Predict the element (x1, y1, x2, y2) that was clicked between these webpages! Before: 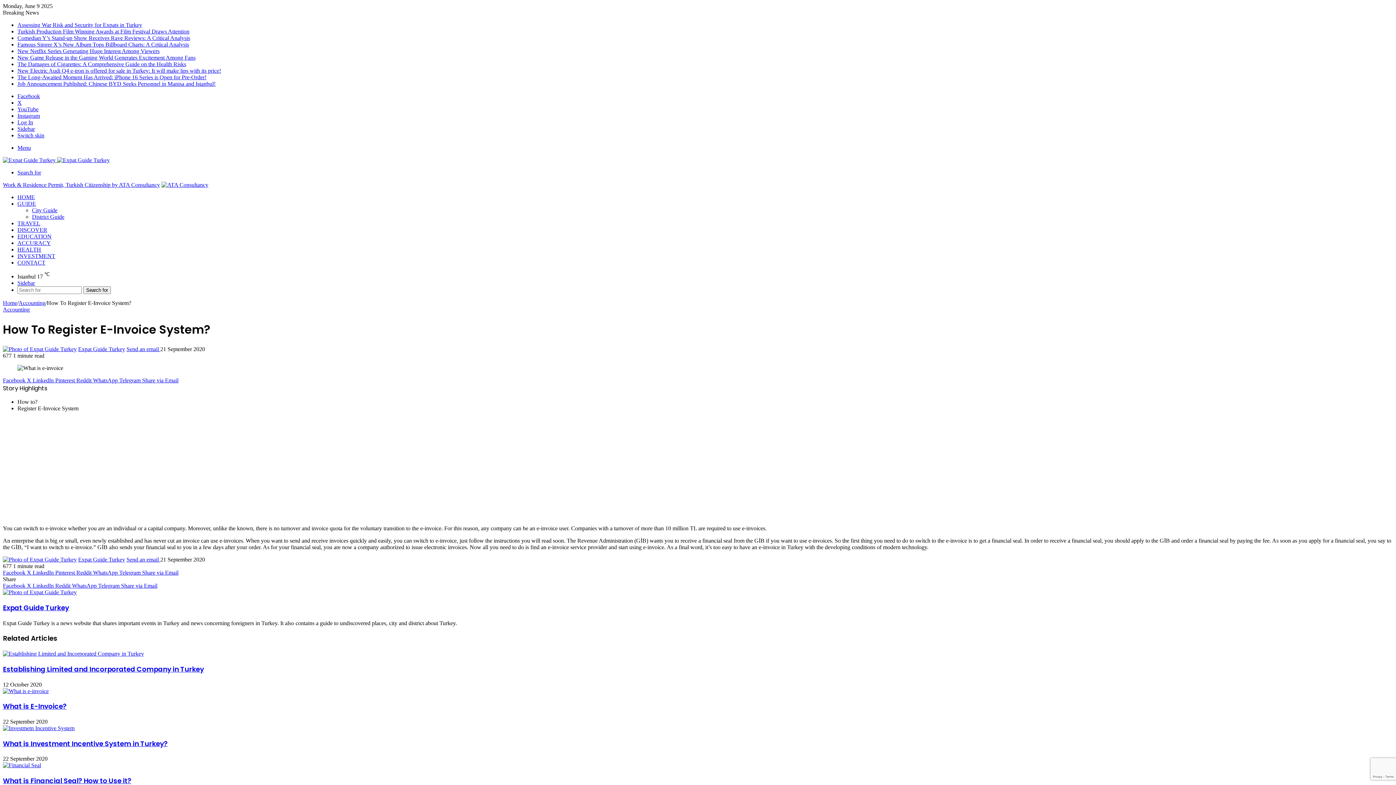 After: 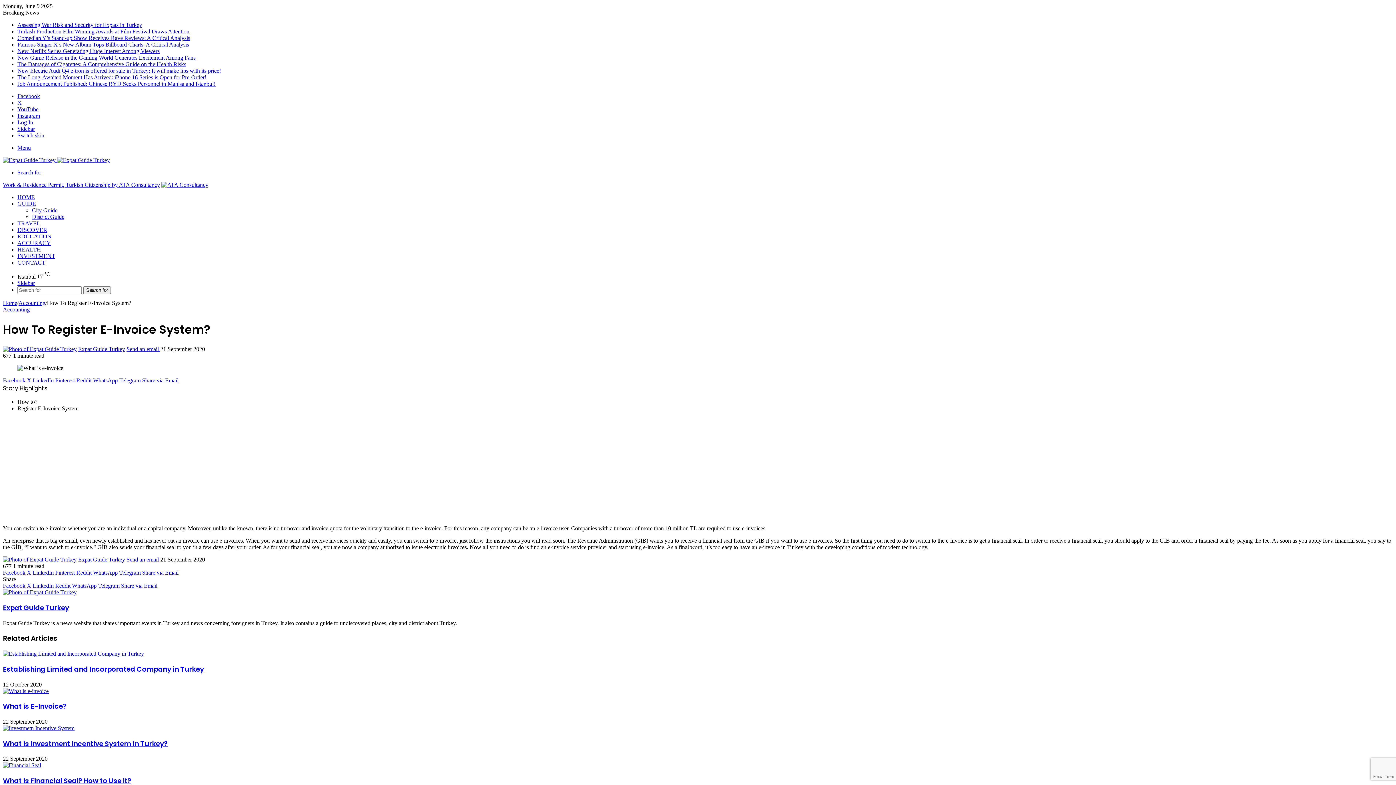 Action: bbox: (26, 582, 32, 589) label: X 